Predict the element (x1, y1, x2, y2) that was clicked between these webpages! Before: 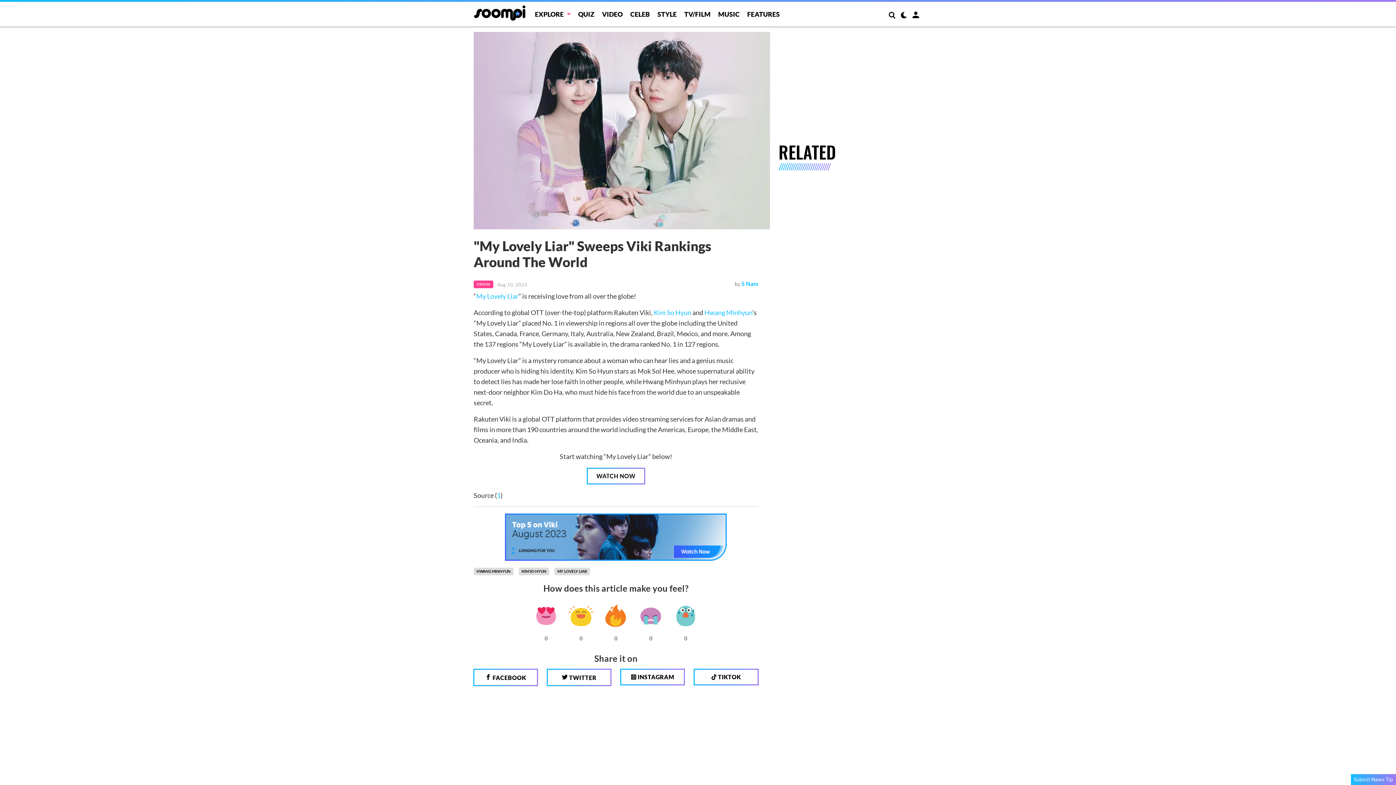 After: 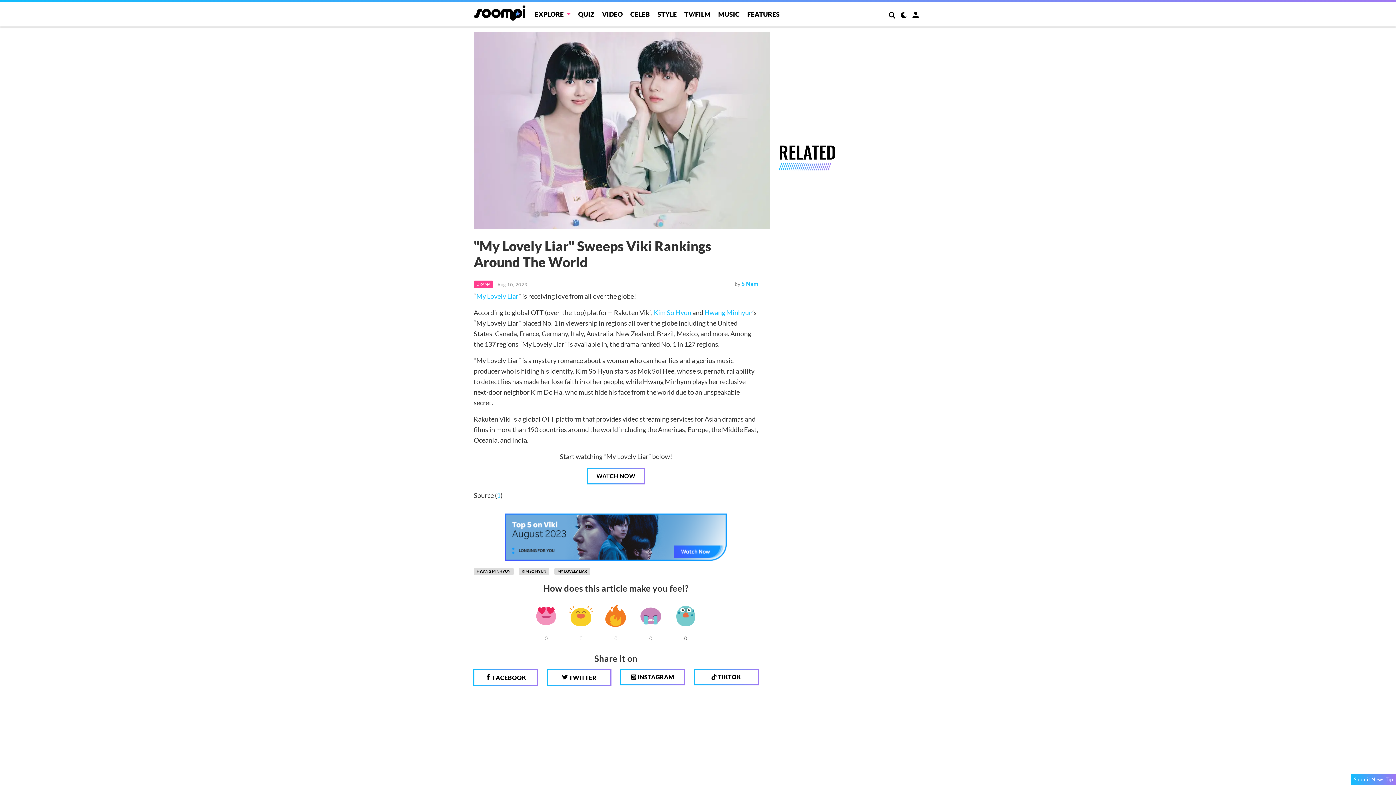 Action: bbox: (473, 513, 758, 561)